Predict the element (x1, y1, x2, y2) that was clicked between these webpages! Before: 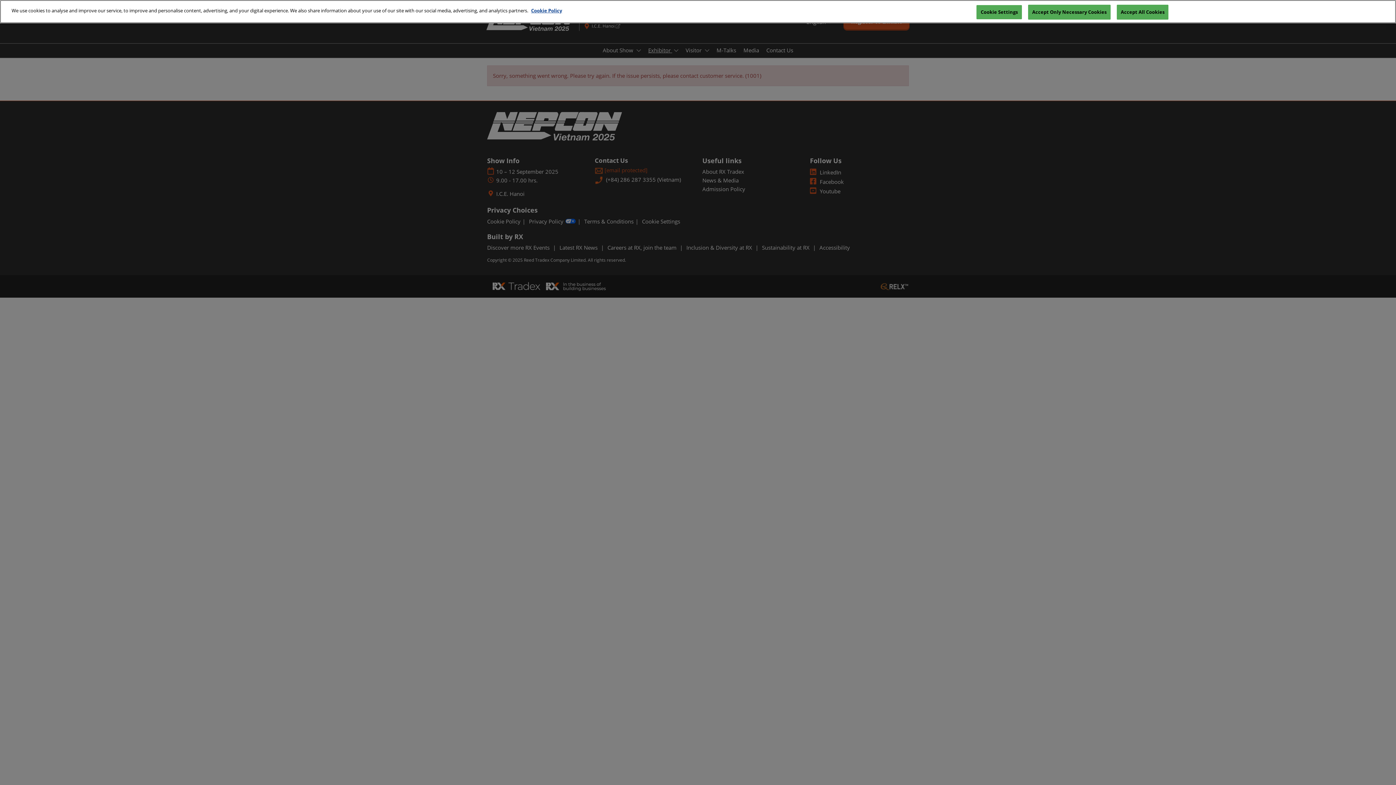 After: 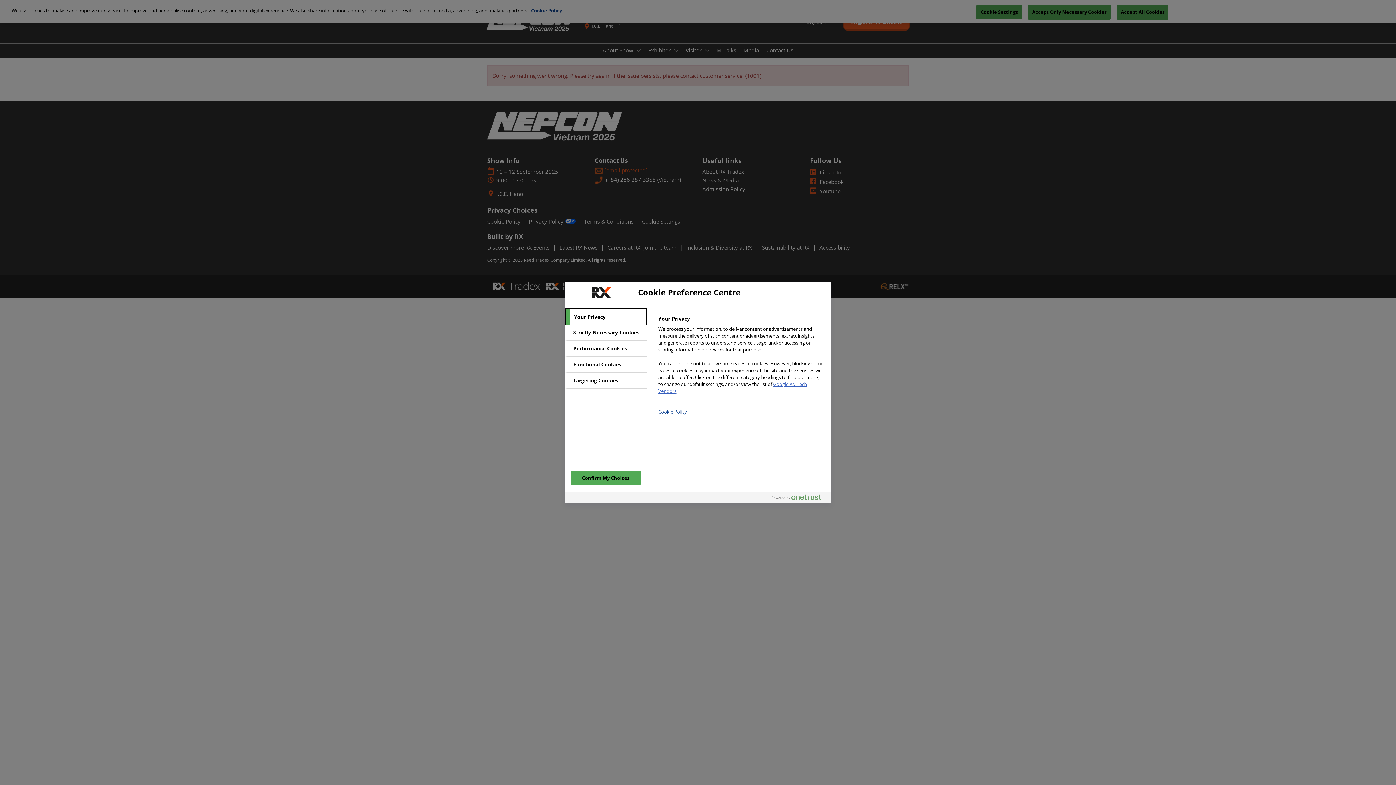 Action: label: Cookie Settings bbox: (976, 5, 1022, 19)